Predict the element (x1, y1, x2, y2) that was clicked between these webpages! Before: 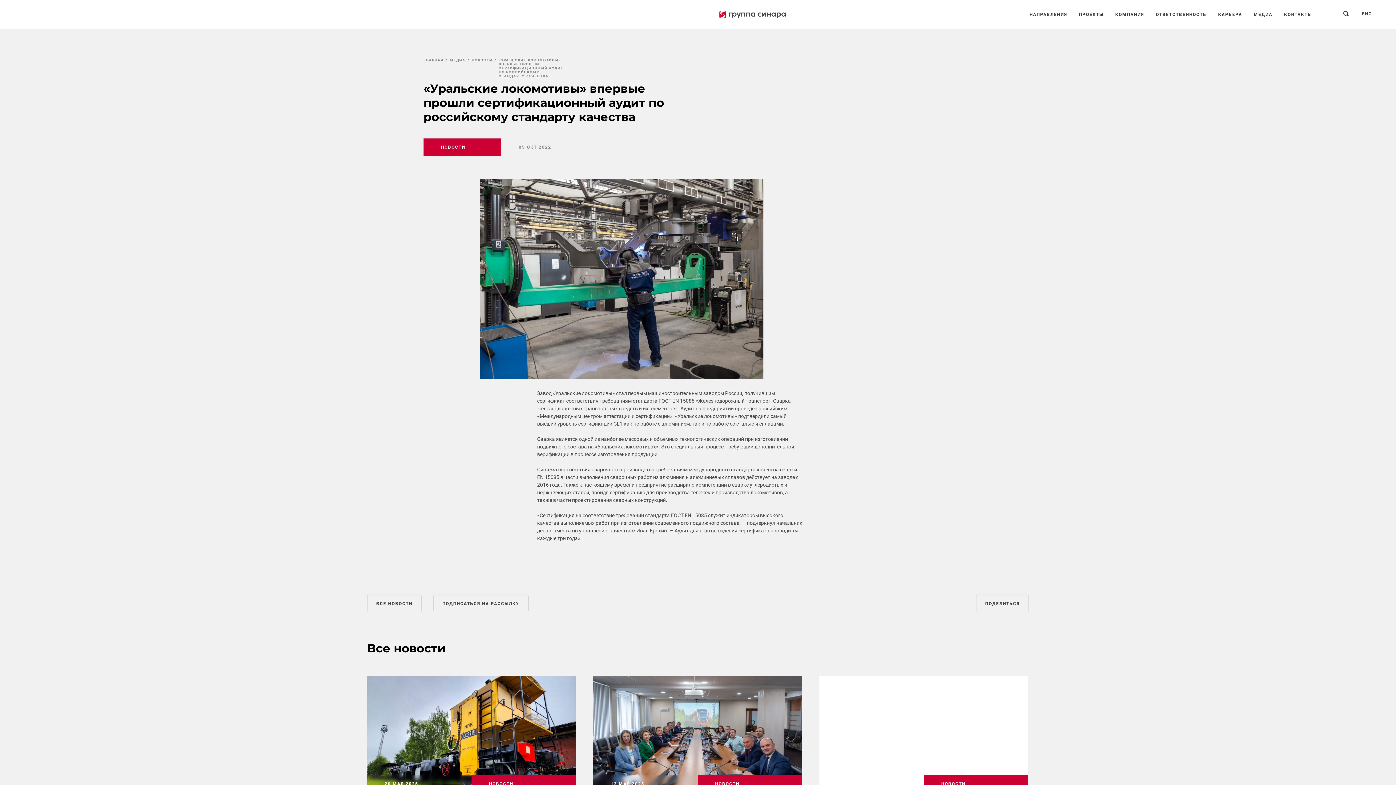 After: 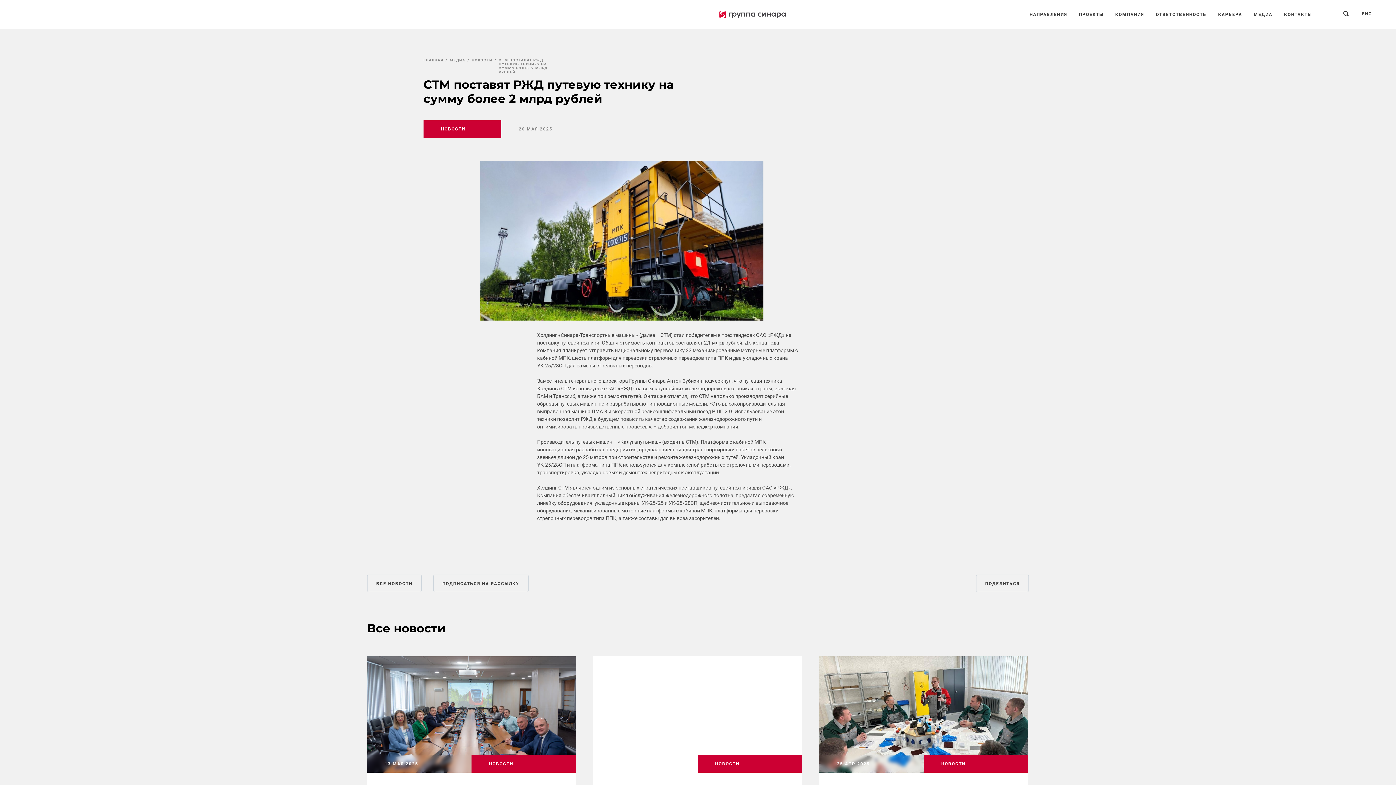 Action: bbox: (367, 676, 576, 847) label: СТМ поставят РЖД путевую технику на сумму более 2 млрд рублей